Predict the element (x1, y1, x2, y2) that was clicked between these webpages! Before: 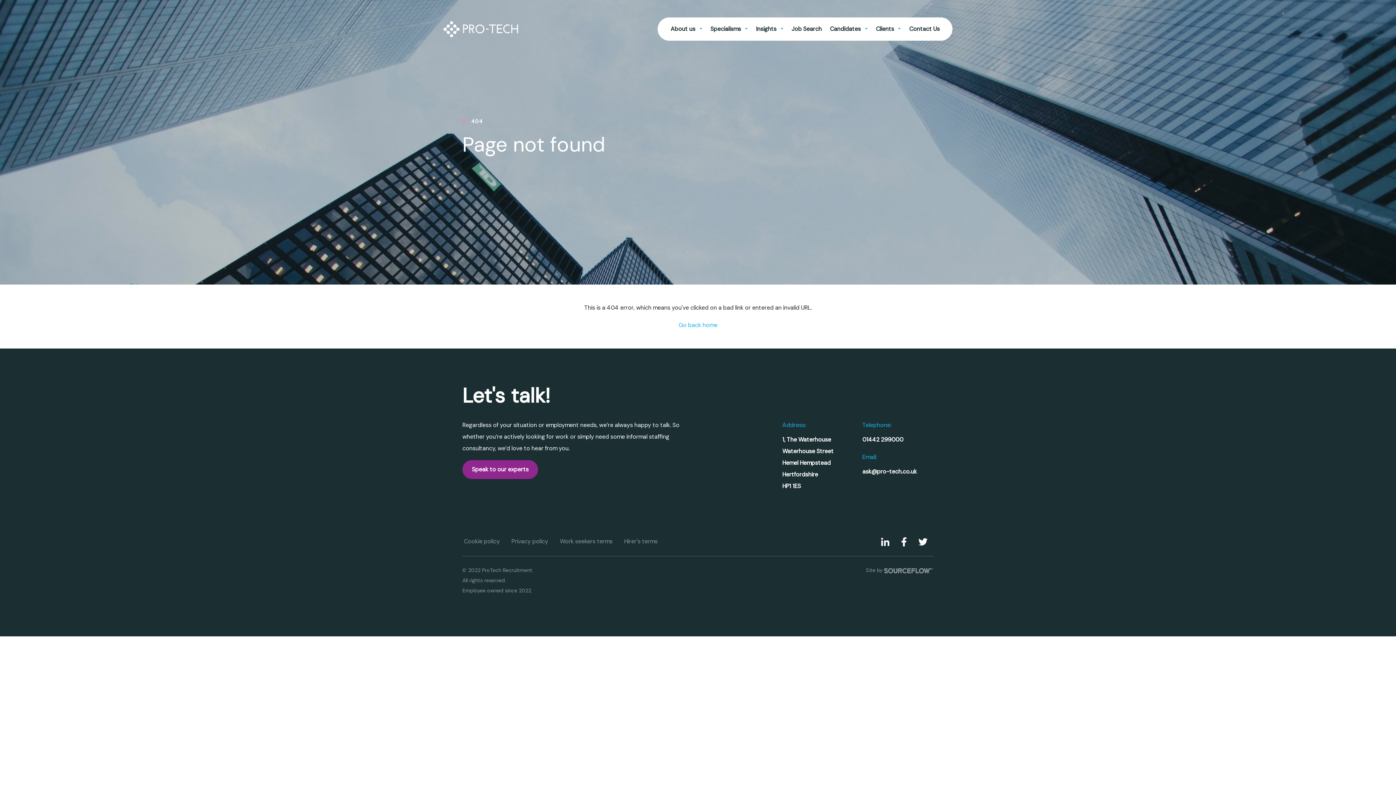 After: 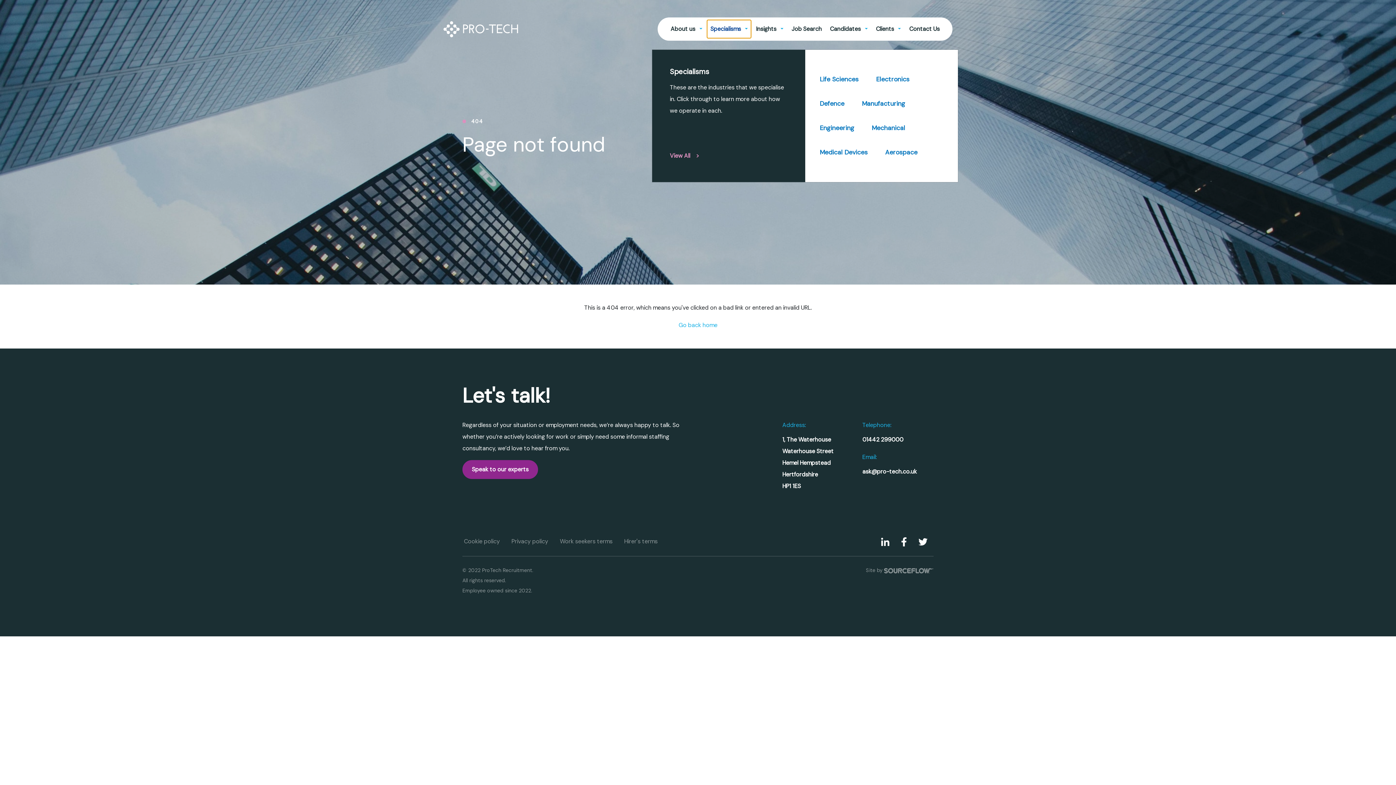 Action: label: Specialisms bbox: (707, 20, 751, 37)